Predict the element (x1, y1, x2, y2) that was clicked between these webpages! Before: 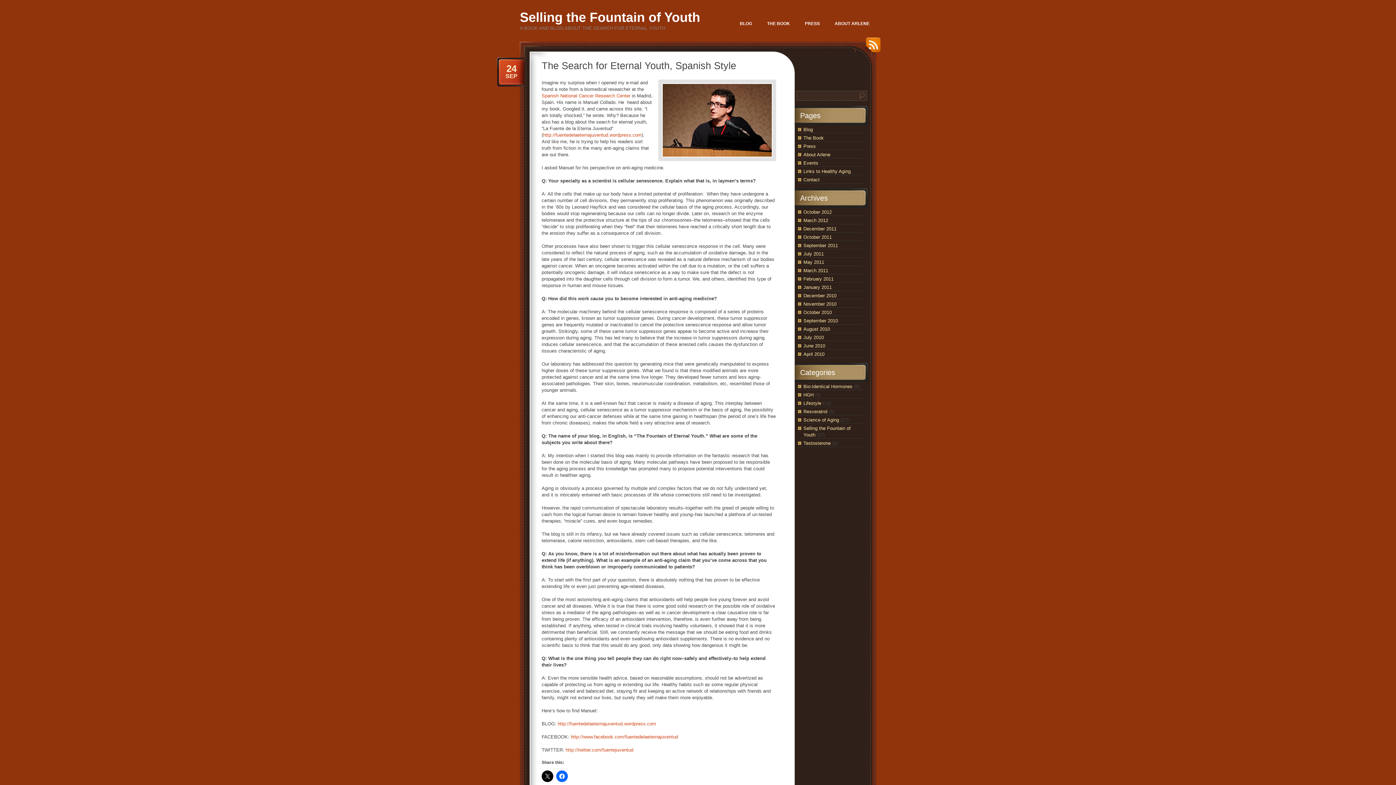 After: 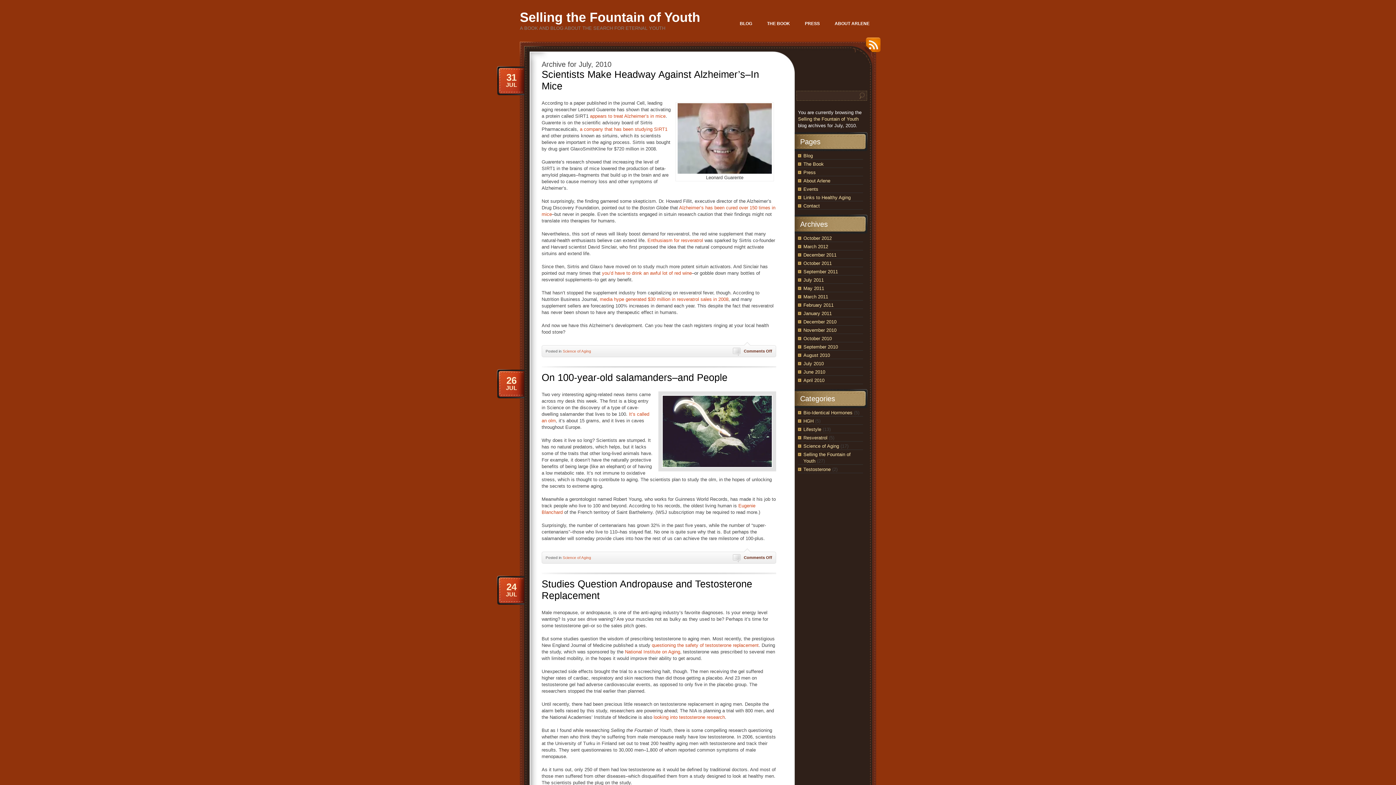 Action: bbox: (803, 334, 824, 340) label: July 2010